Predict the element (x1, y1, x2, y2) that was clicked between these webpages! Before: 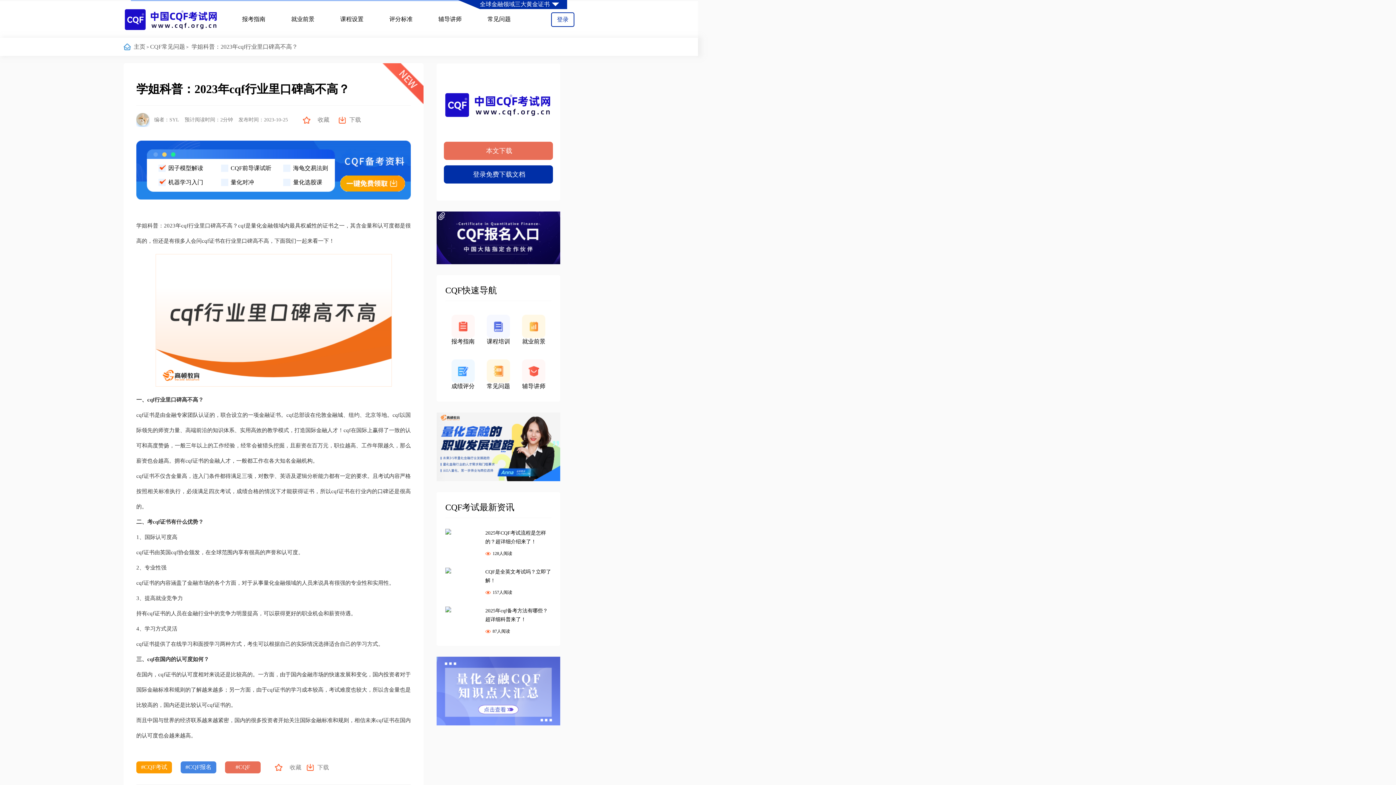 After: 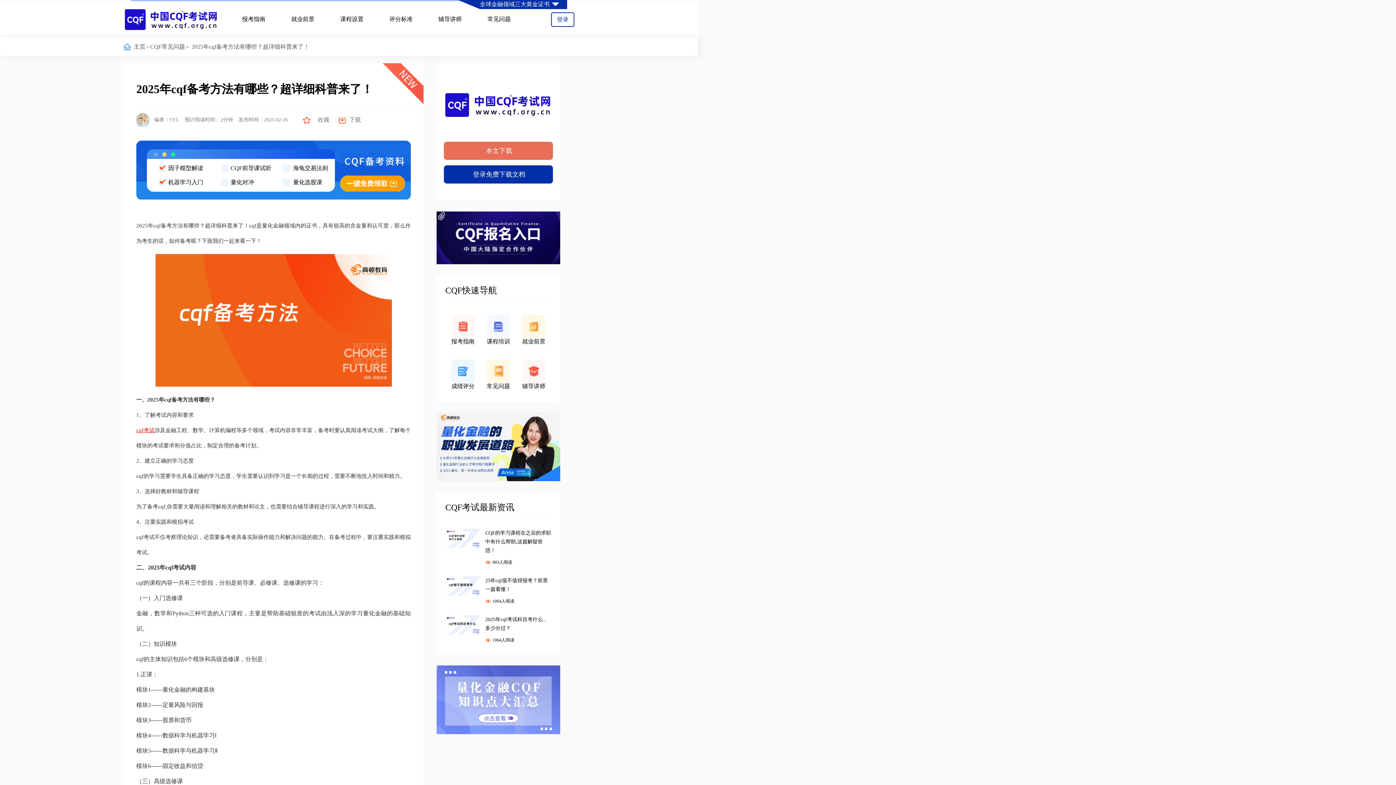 Action: bbox: (485, 606, 552, 624) label: 2025年cqf备考方法有哪些？超详细科普来了！